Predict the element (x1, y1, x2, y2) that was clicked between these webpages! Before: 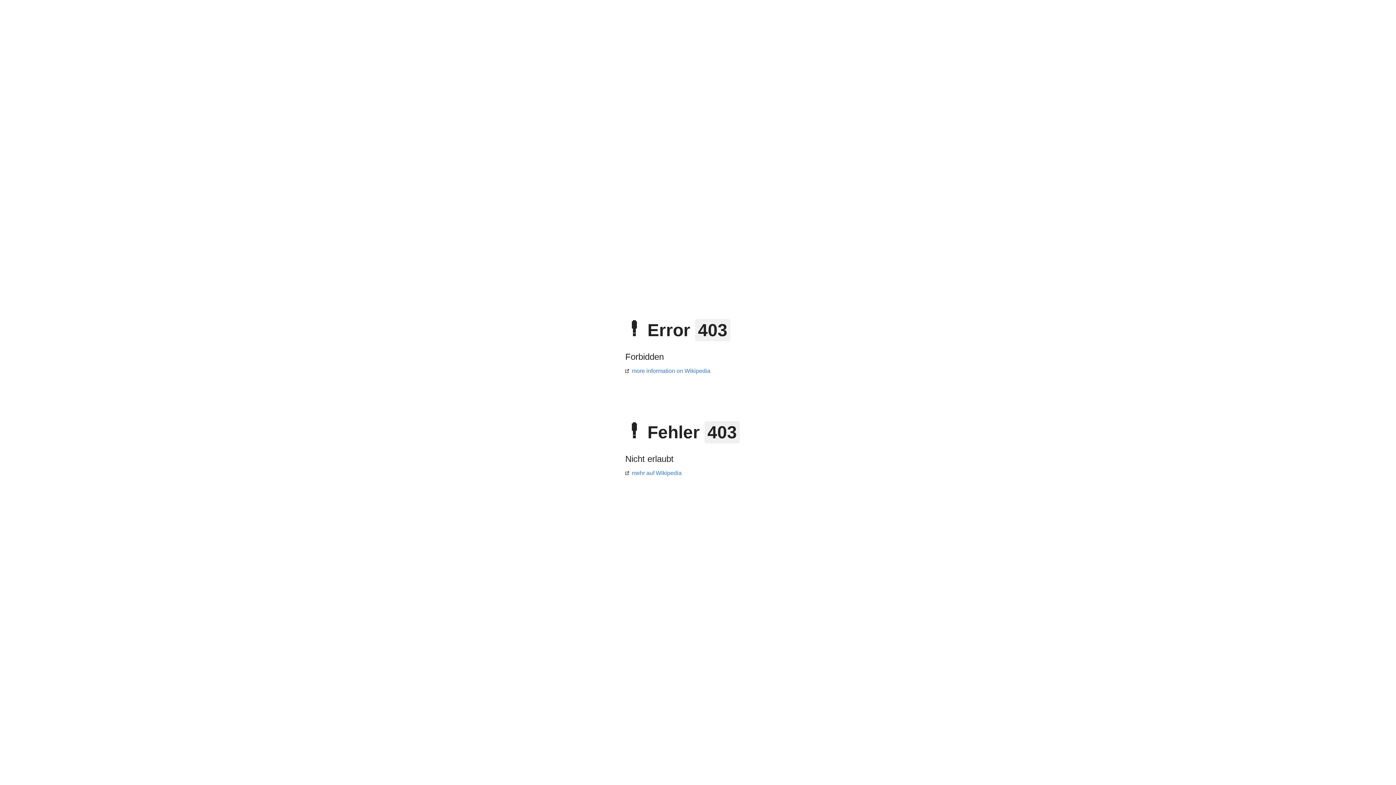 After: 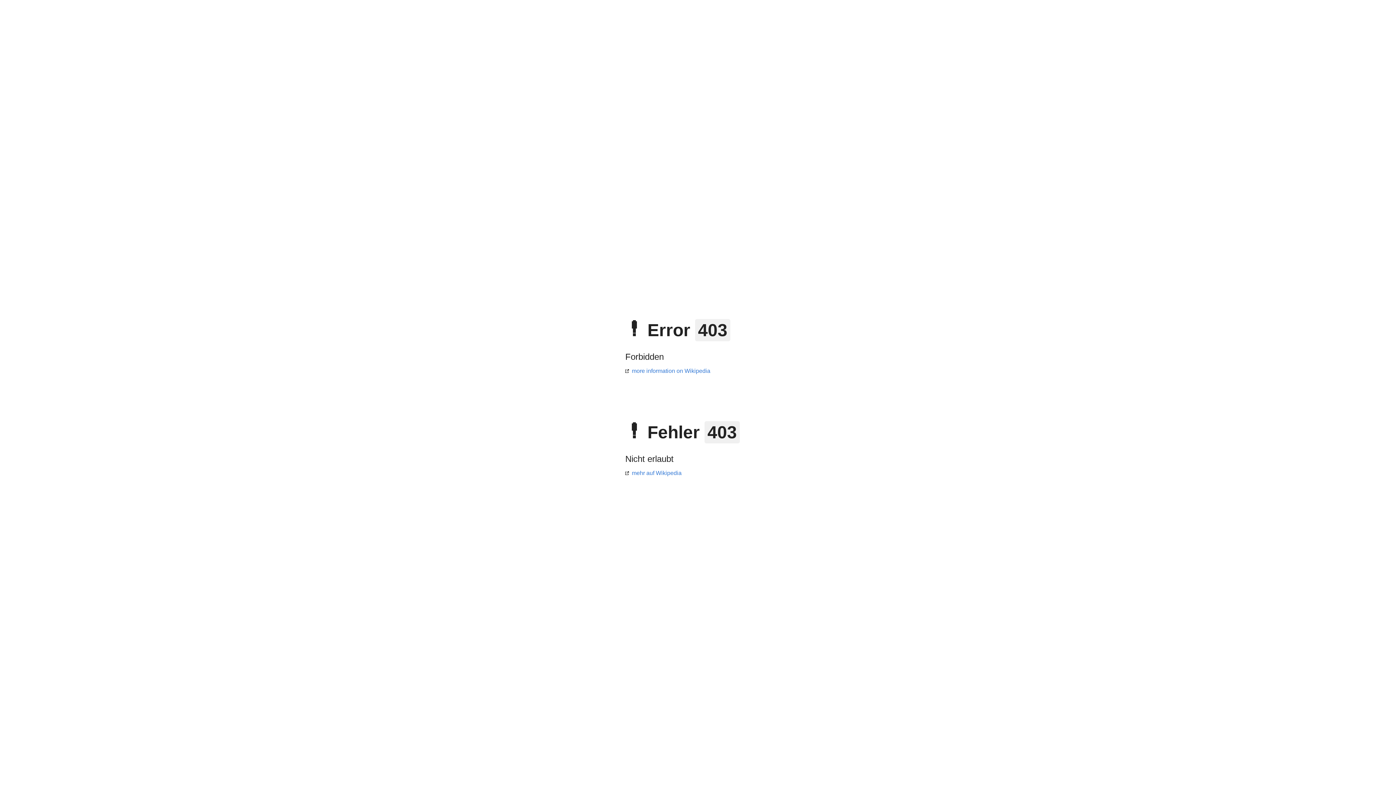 Action: bbox: (625, 470, 681, 476) label: mehr auf Wikipedia